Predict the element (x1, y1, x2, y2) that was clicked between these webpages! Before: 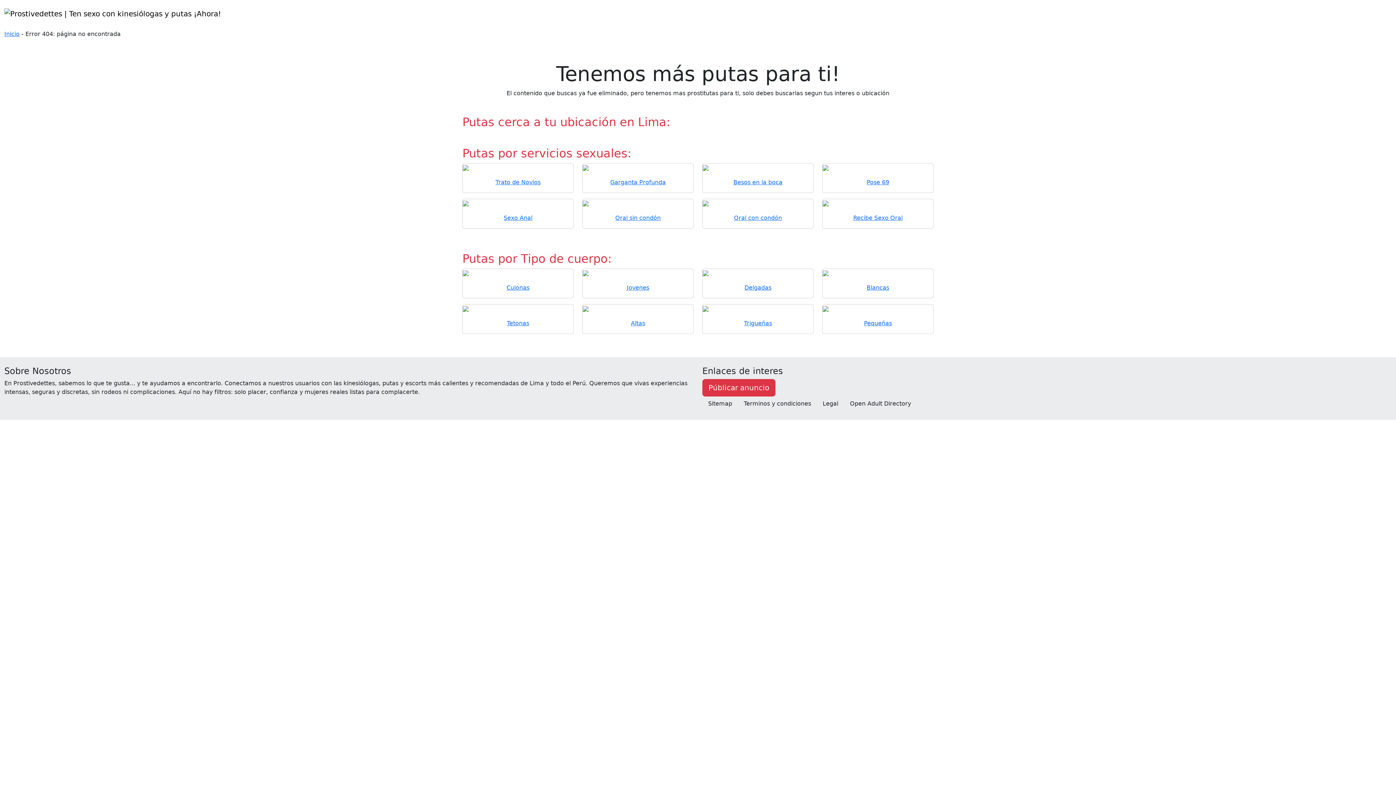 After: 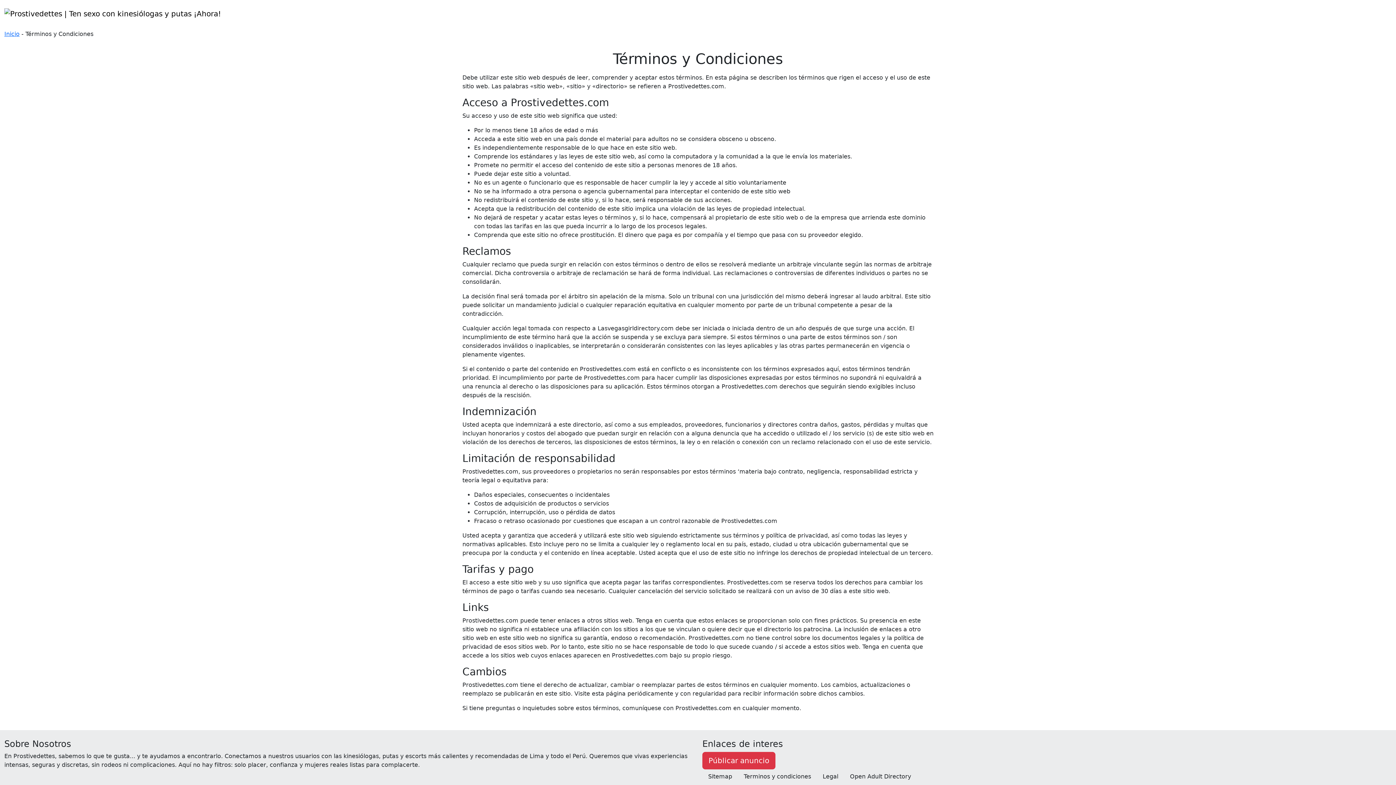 Action: bbox: (738, 396, 817, 411) label: Terminos y condiciones